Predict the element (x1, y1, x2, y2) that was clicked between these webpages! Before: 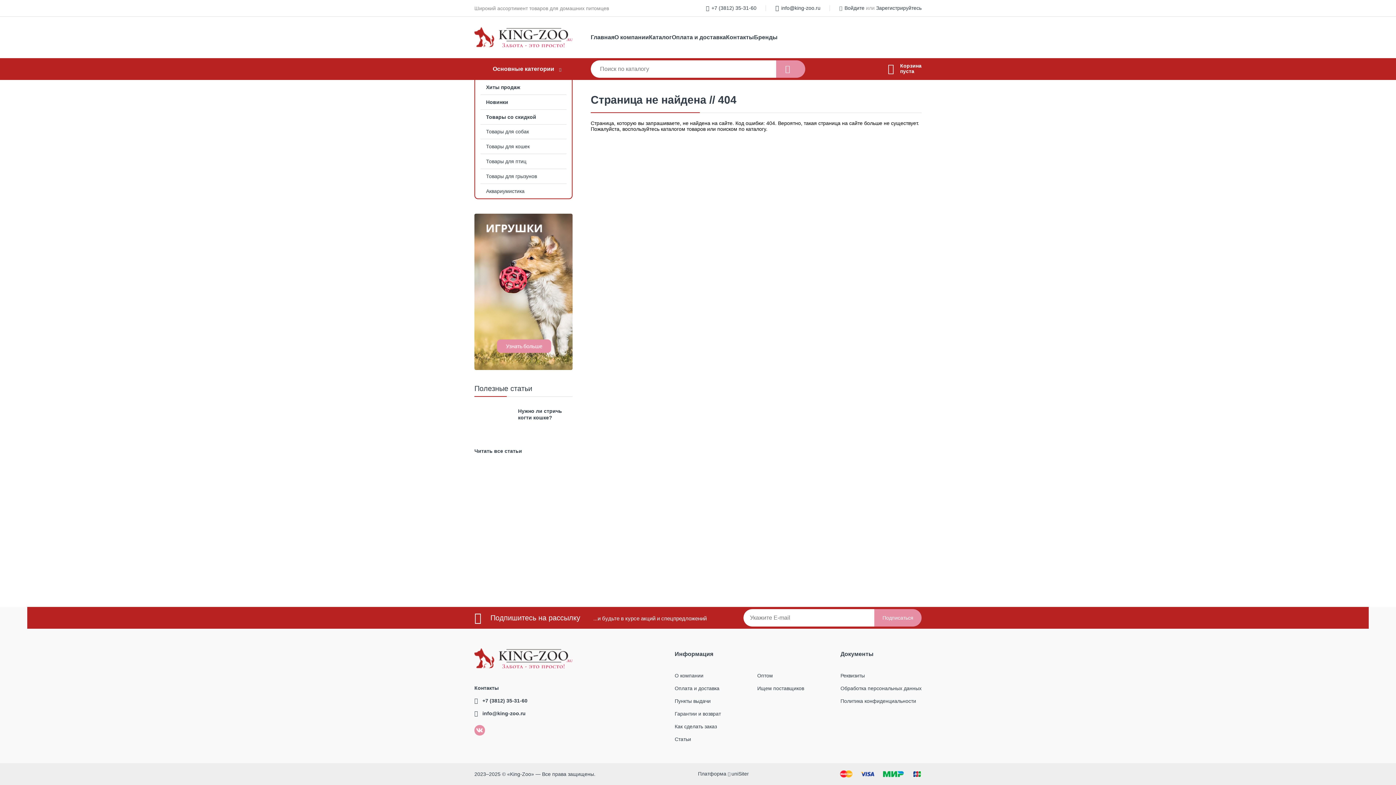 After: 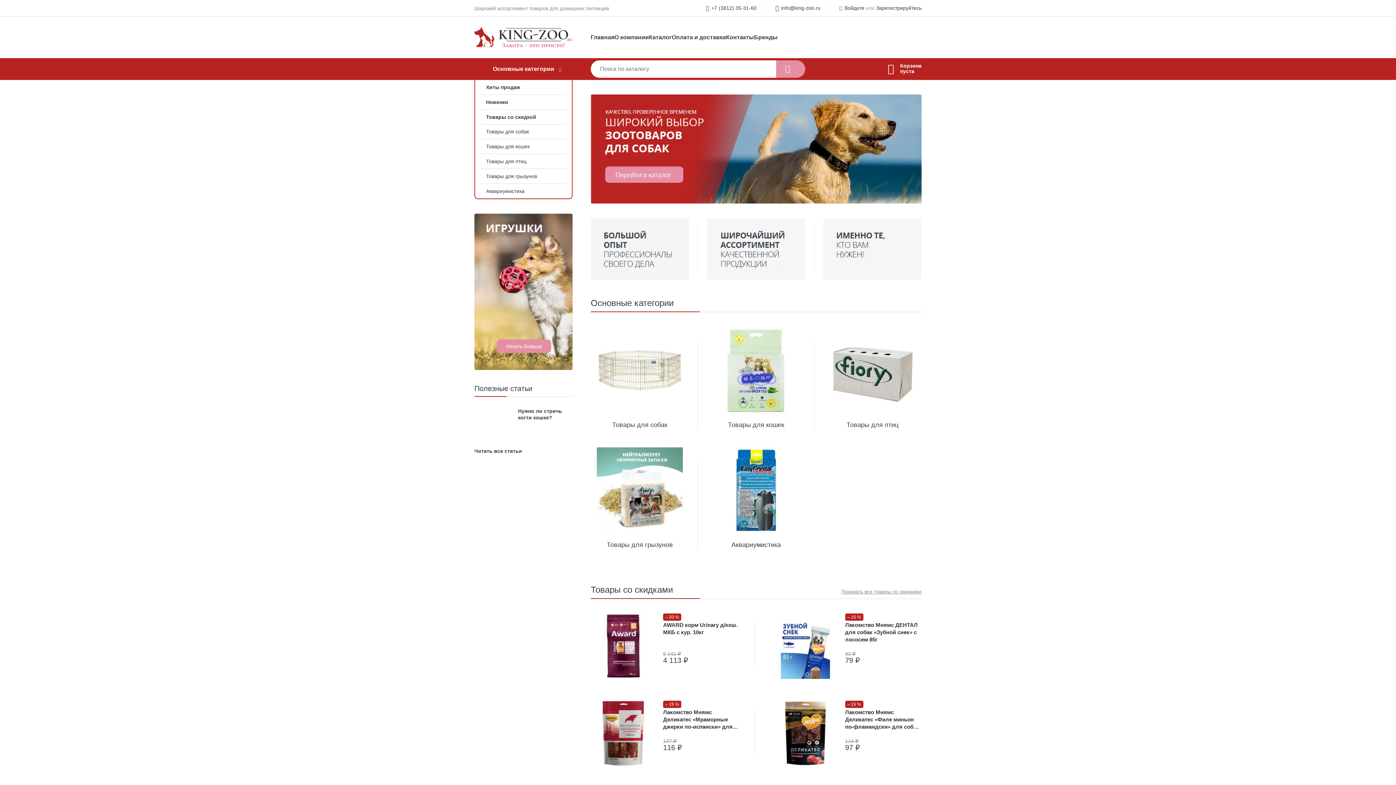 Action: label: Главная bbox: (590, 33, 614, 41)